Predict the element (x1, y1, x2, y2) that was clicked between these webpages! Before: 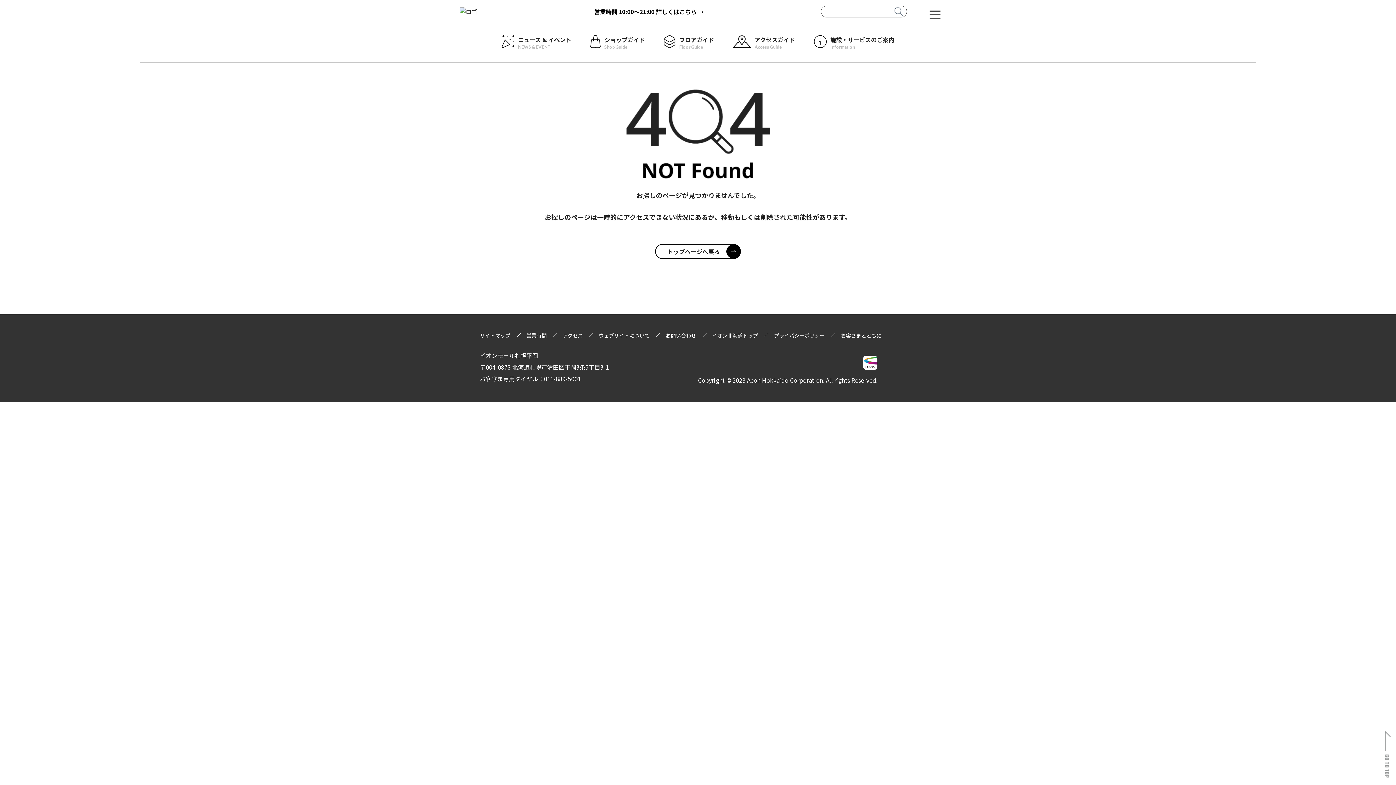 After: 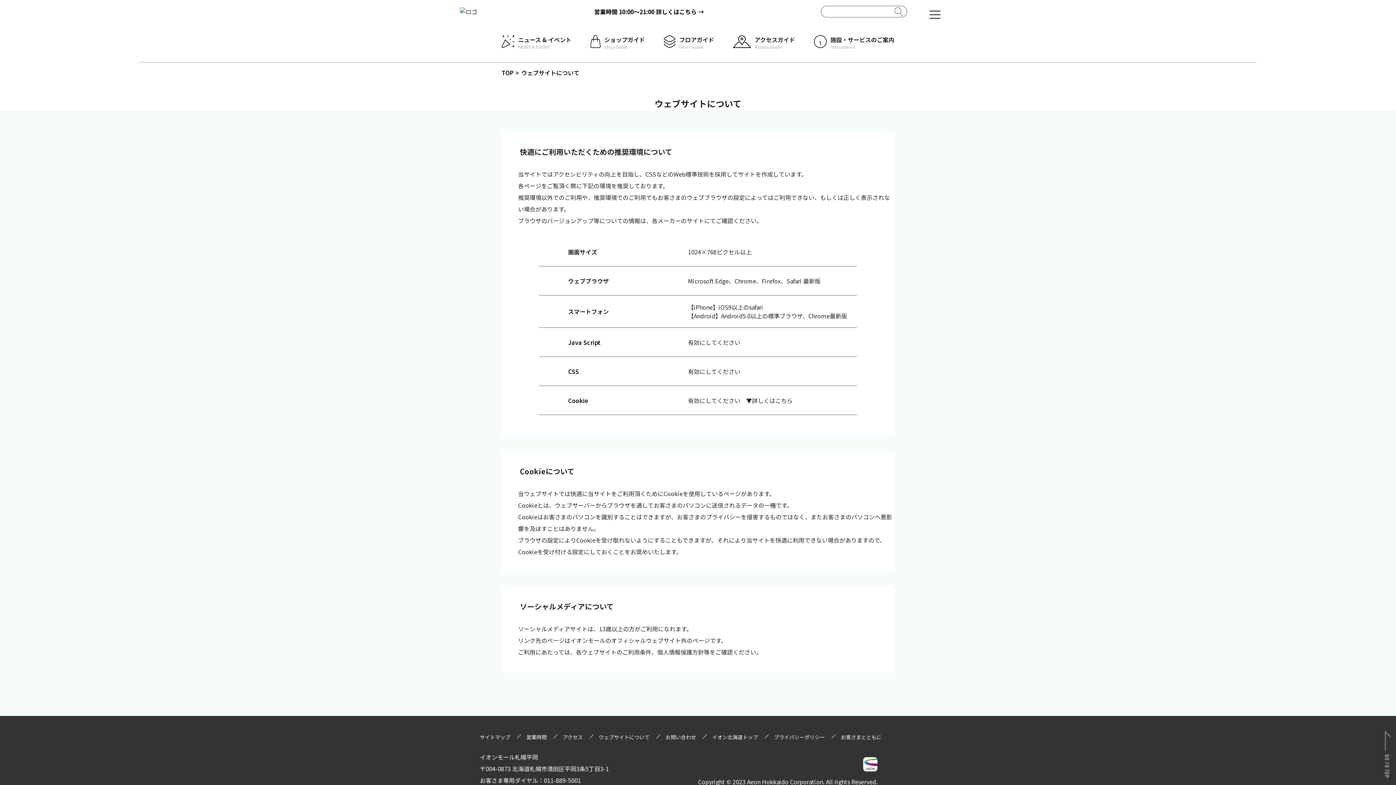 Action: label: ウェブサイトについて bbox: (598, 331, 649, 339)